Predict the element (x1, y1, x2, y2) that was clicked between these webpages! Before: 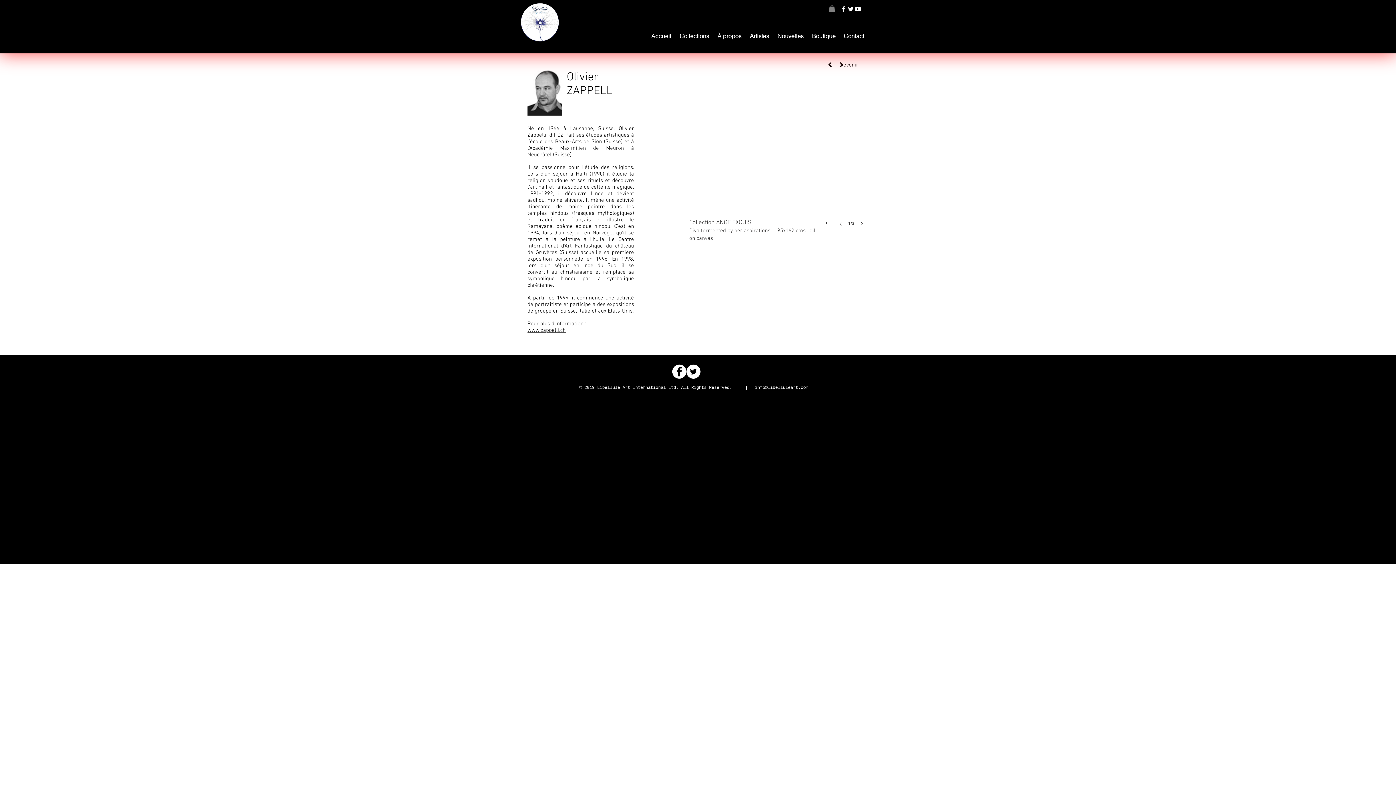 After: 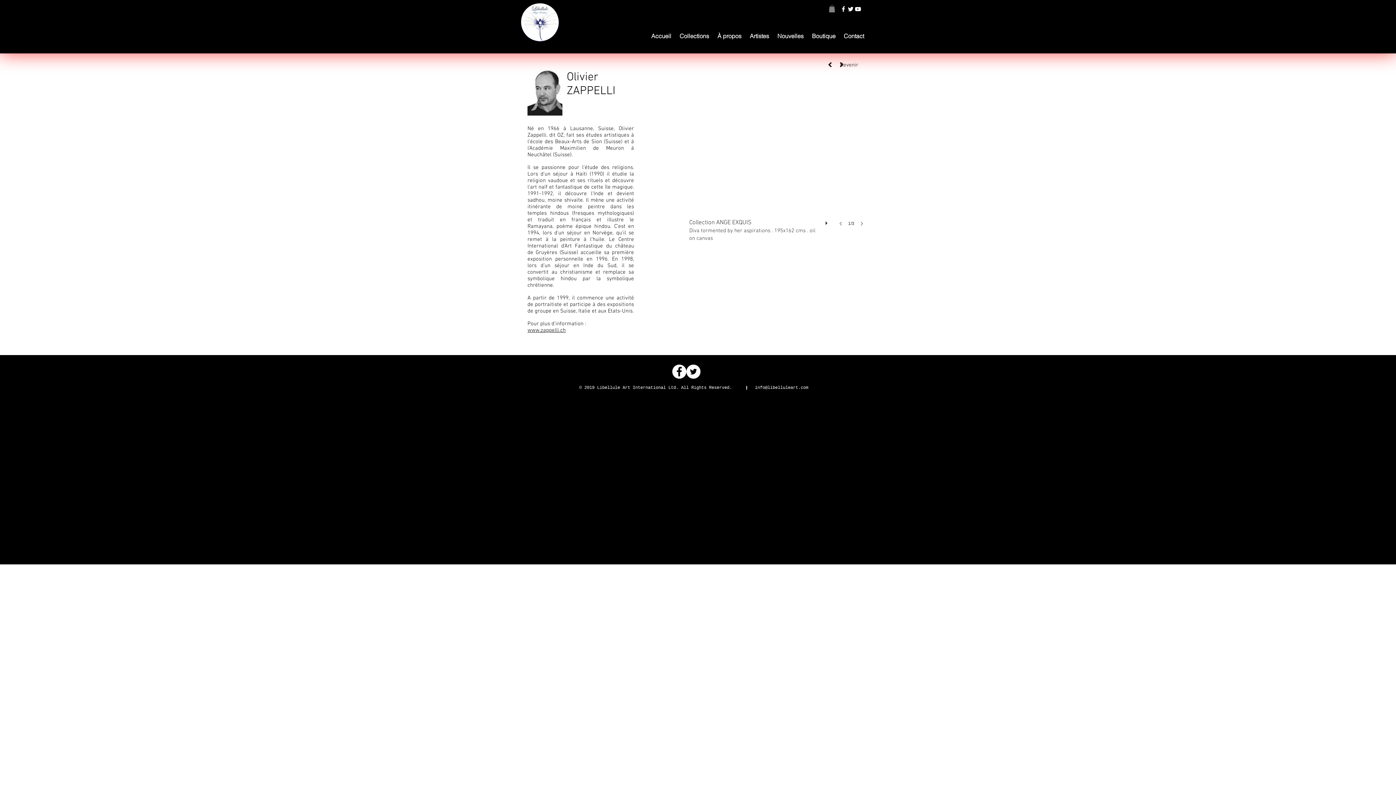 Action: bbox: (834, 215, 848, 231)